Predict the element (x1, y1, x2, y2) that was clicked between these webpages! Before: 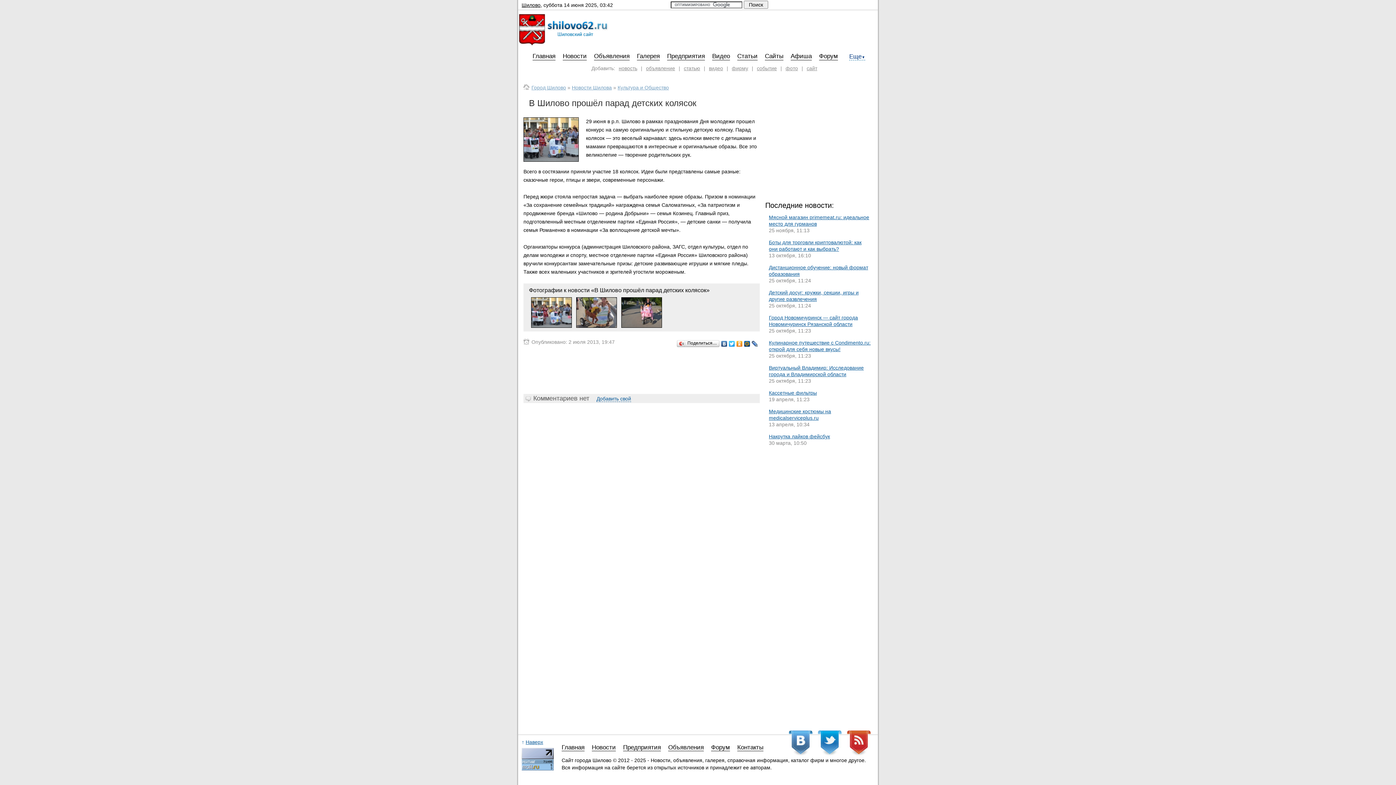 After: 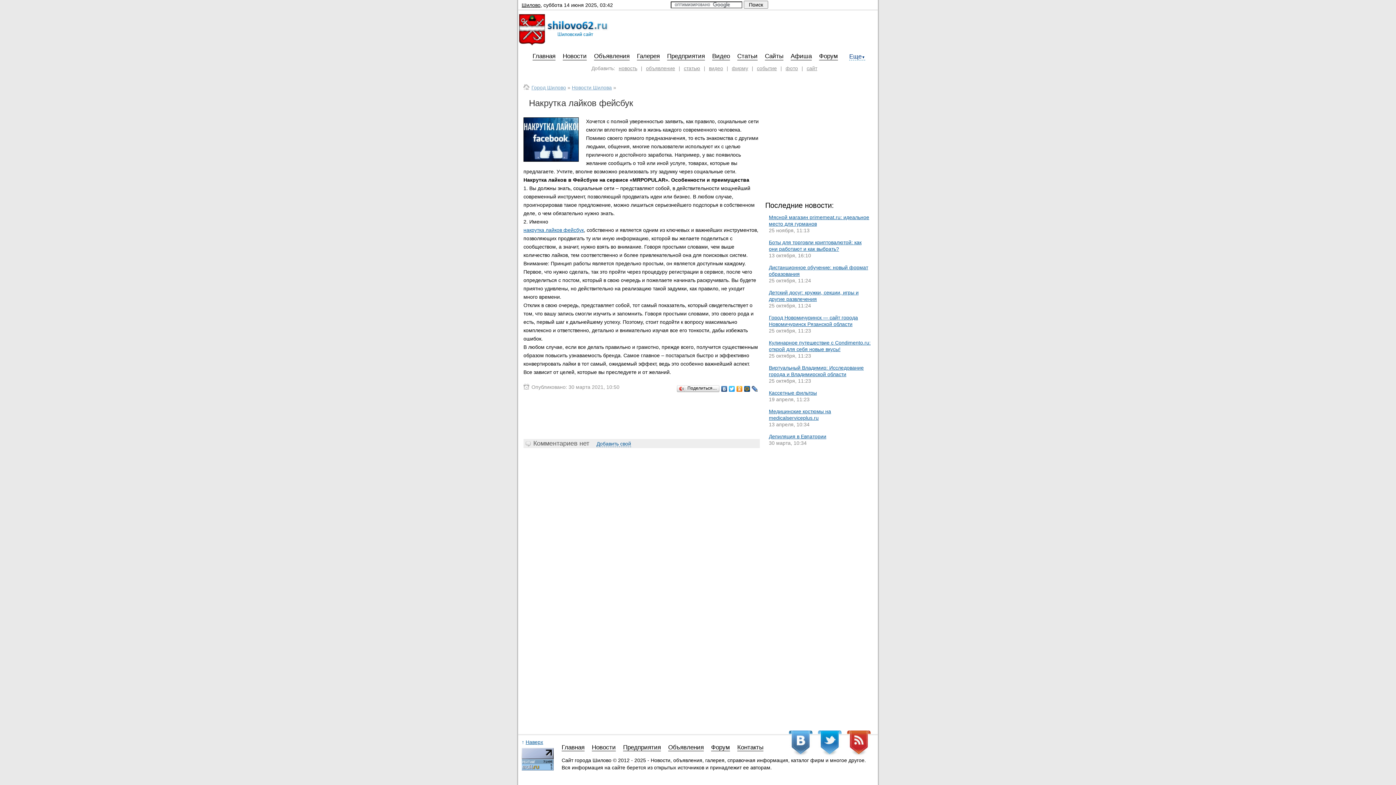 Action: label: Накрутка лайков фейсбук bbox: (769, 433, 830, 439)